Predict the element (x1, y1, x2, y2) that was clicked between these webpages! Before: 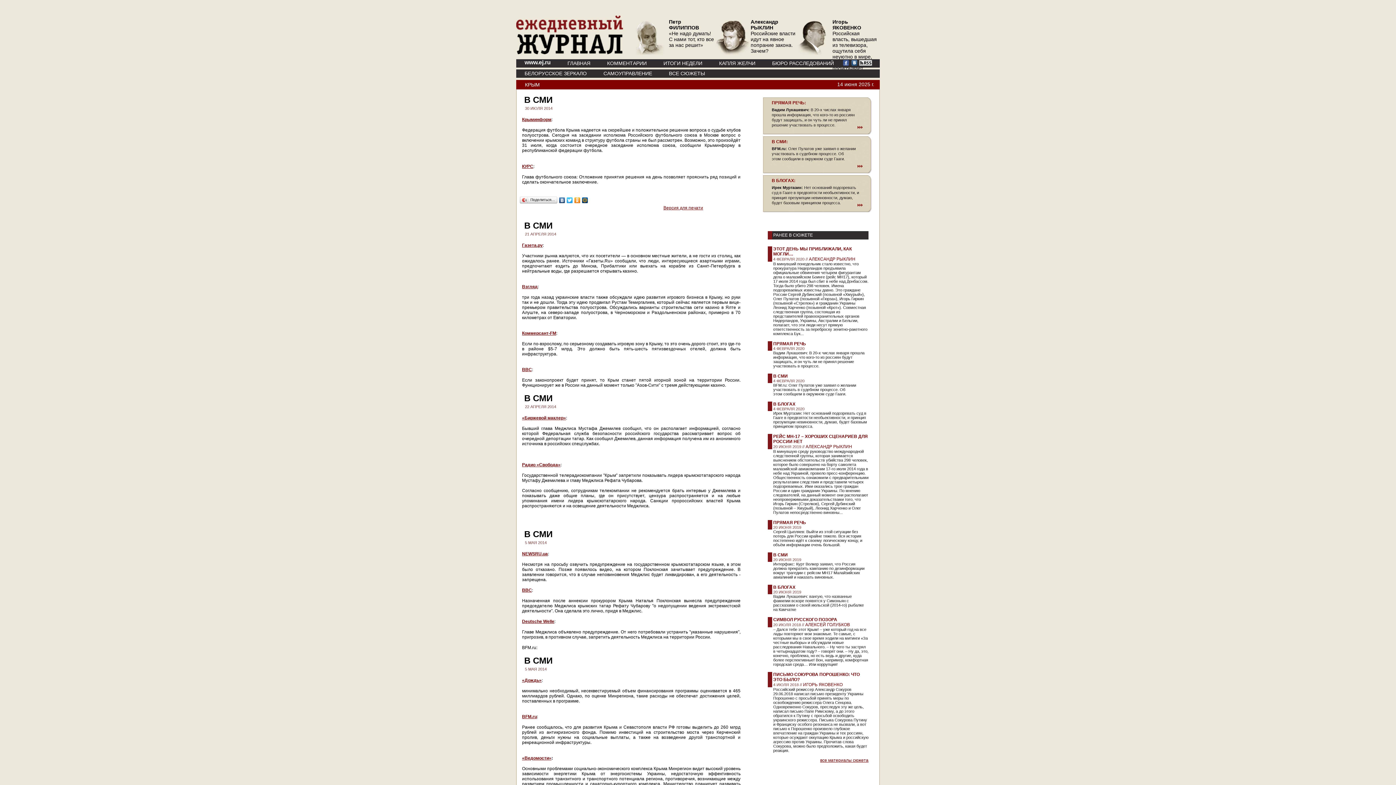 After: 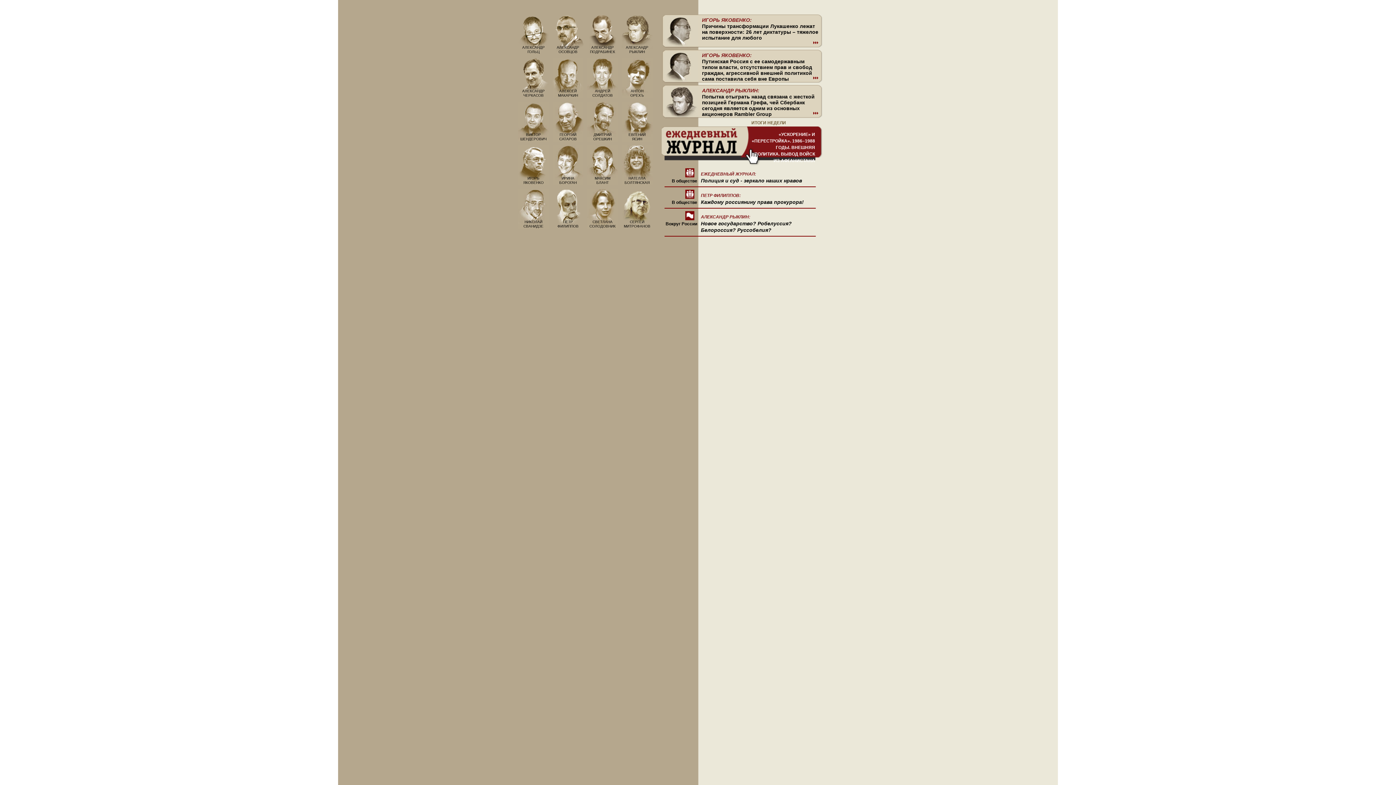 Action: label: www.ej.ru bbox: (516, 59, 559, 67)